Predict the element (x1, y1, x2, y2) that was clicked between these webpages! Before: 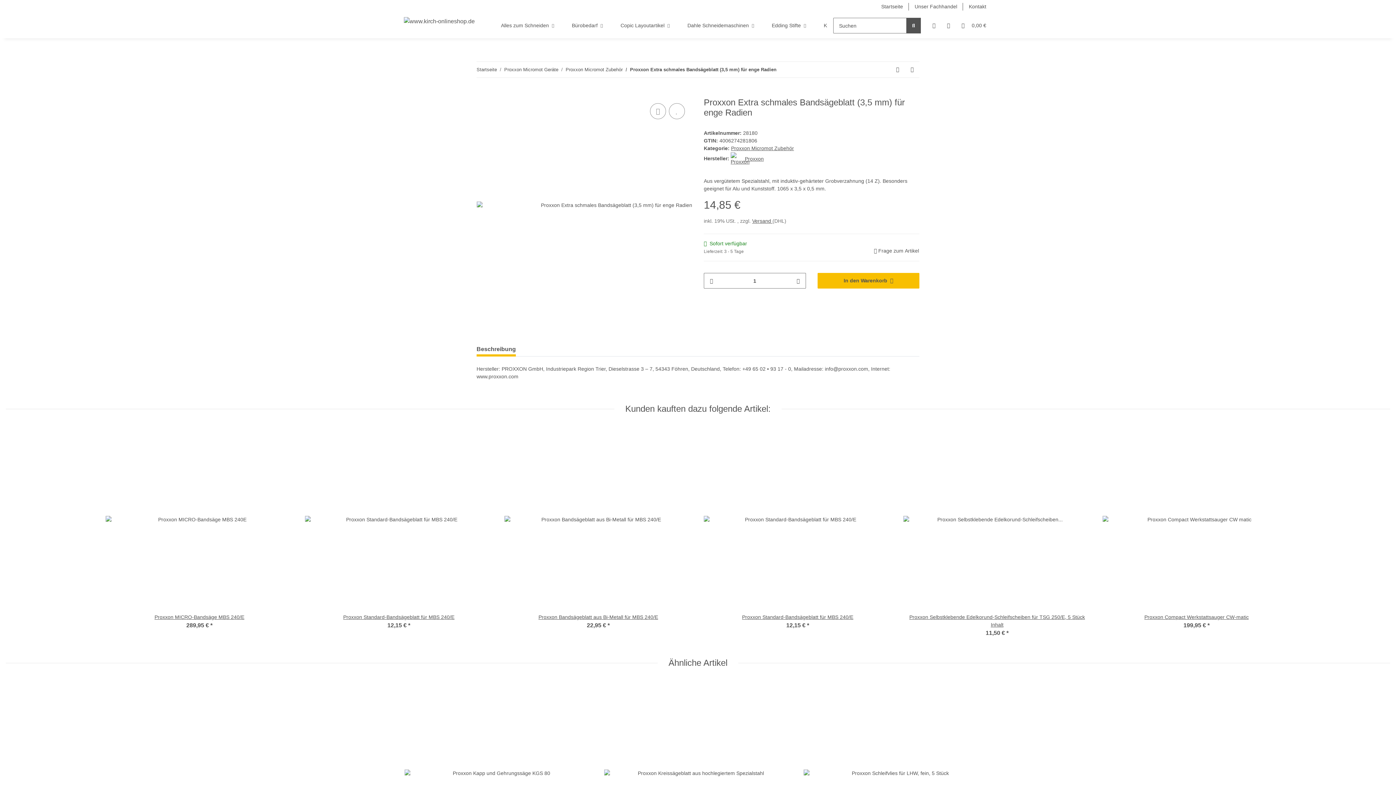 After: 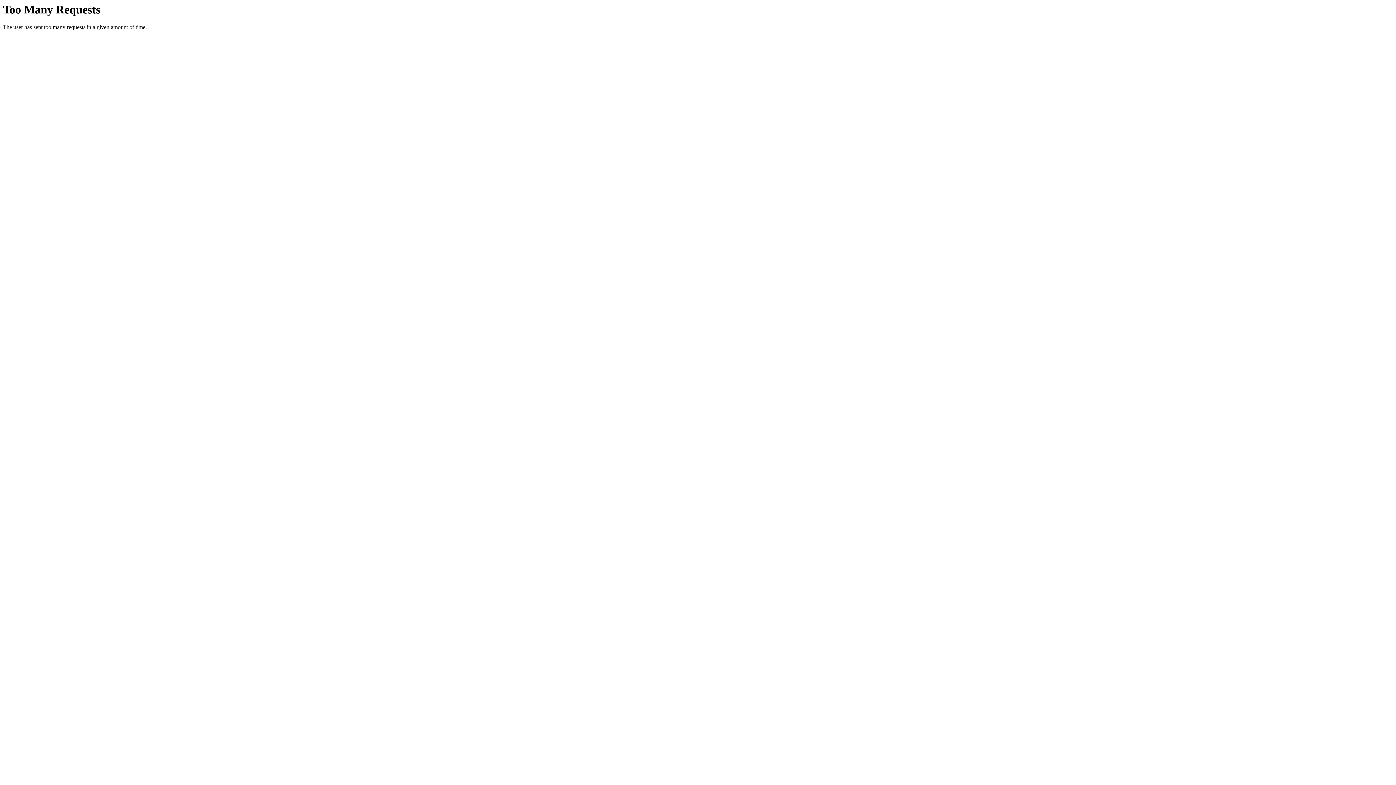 Action: bbox: (604, 680, 792, 867)